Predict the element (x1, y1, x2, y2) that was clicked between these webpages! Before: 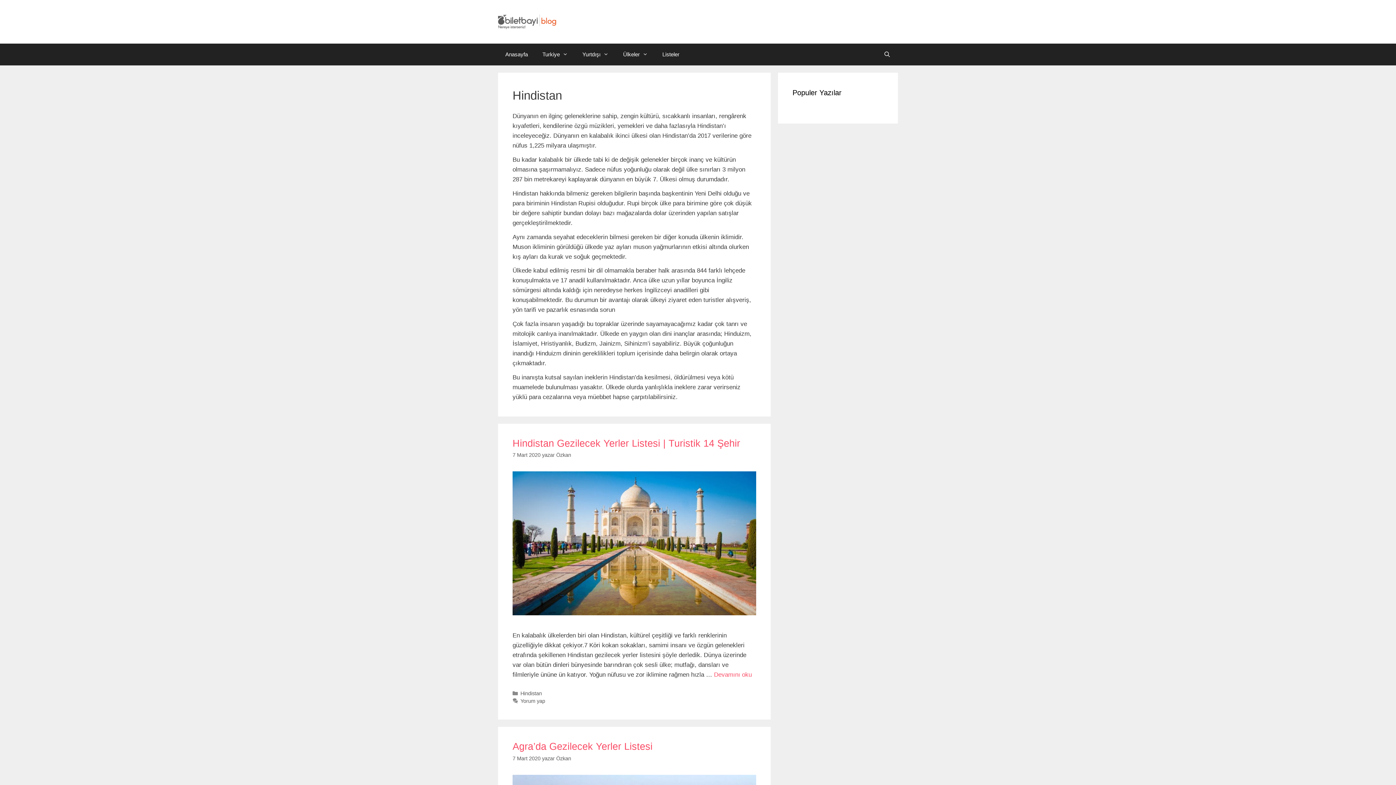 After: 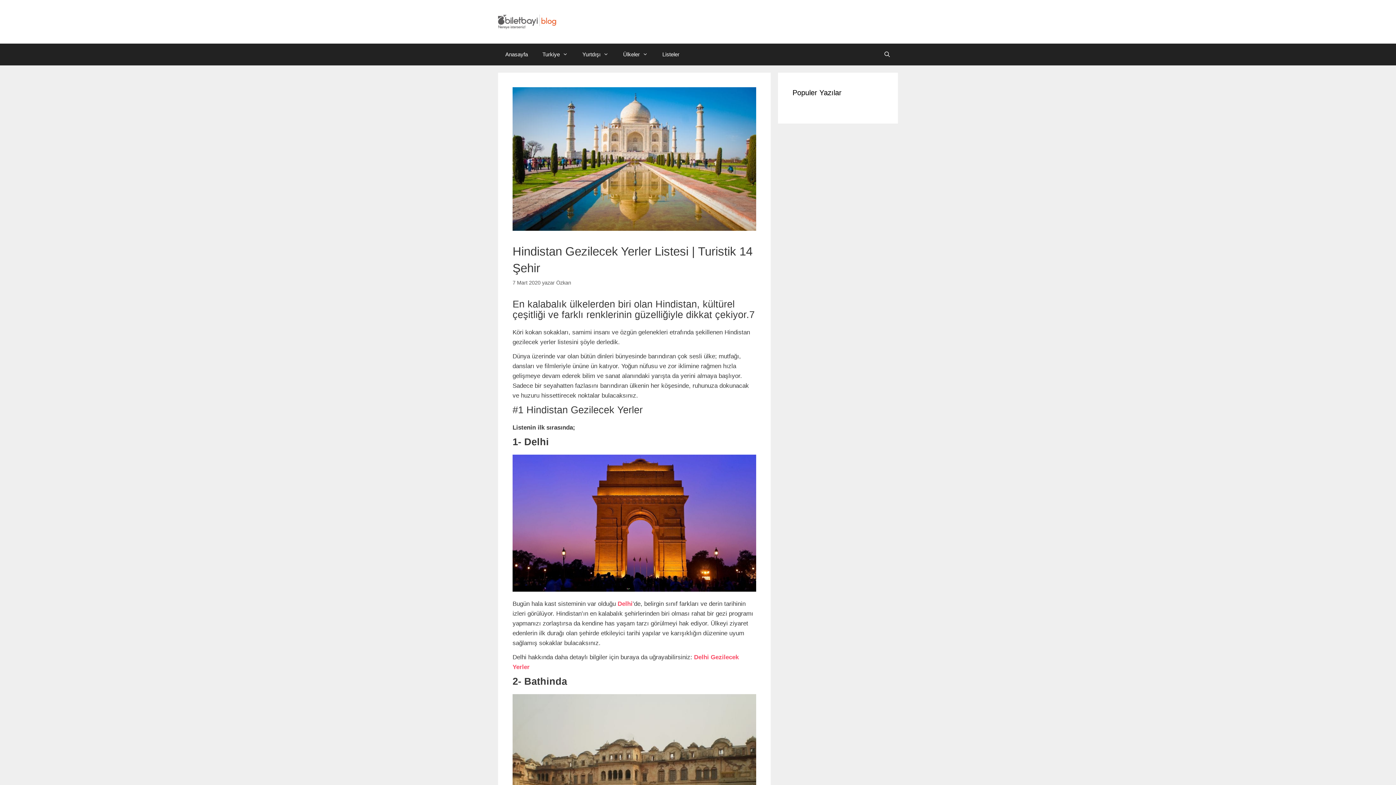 Action: bbox: (512, 438, 740, 449) label: Hindistan Gezilecek Yerler Listesi | Turistik 14 Şehir